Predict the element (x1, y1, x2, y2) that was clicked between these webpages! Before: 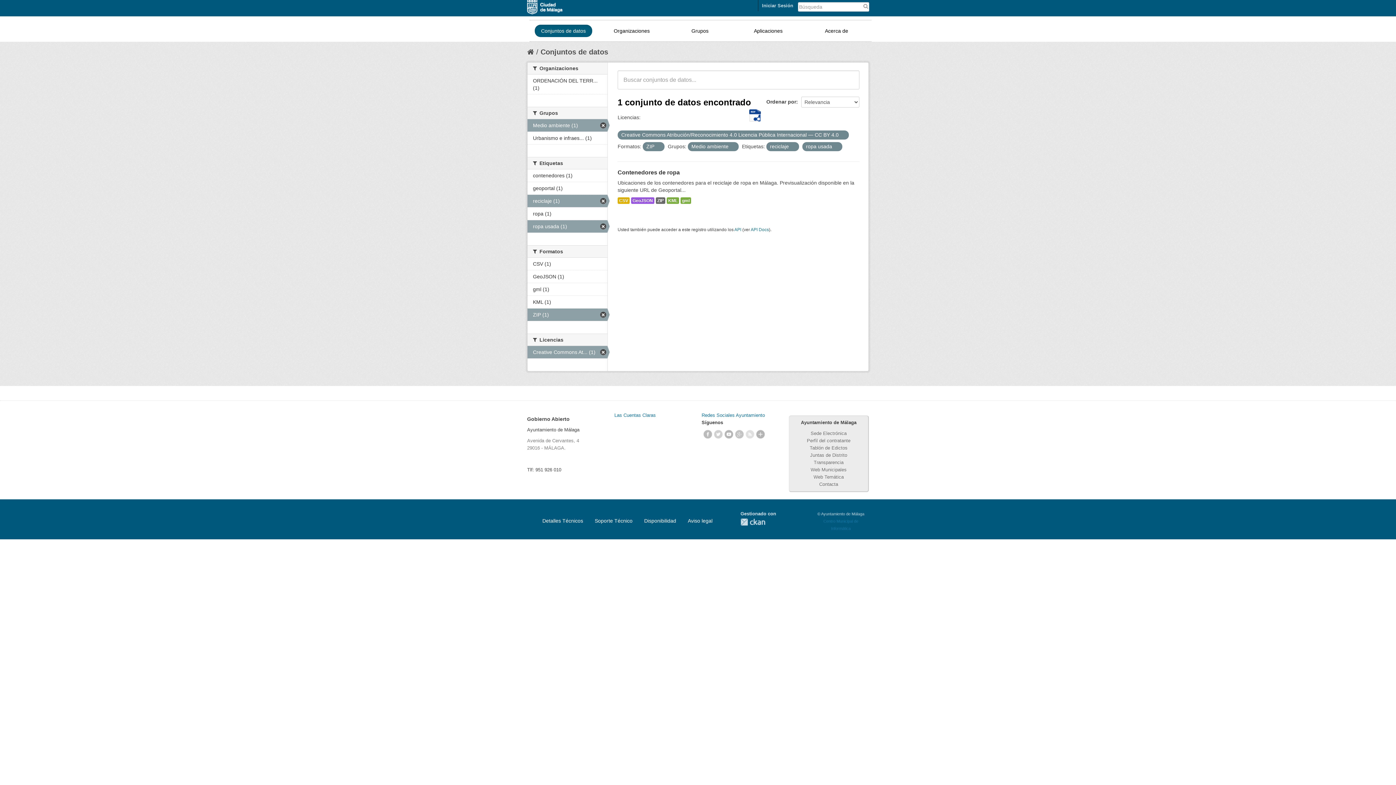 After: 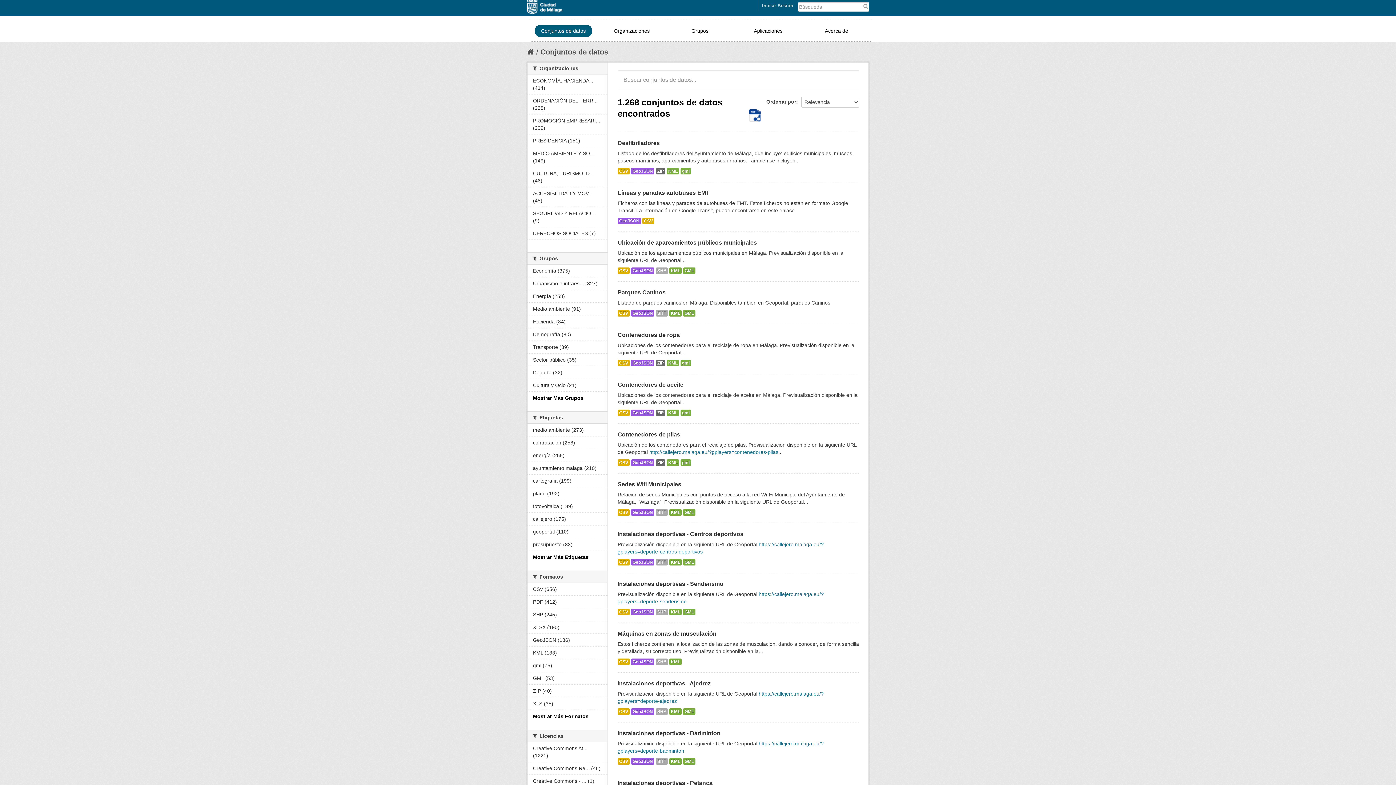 Action: bbox: (540, 48, 608, 56) label: Conjuntos de datos